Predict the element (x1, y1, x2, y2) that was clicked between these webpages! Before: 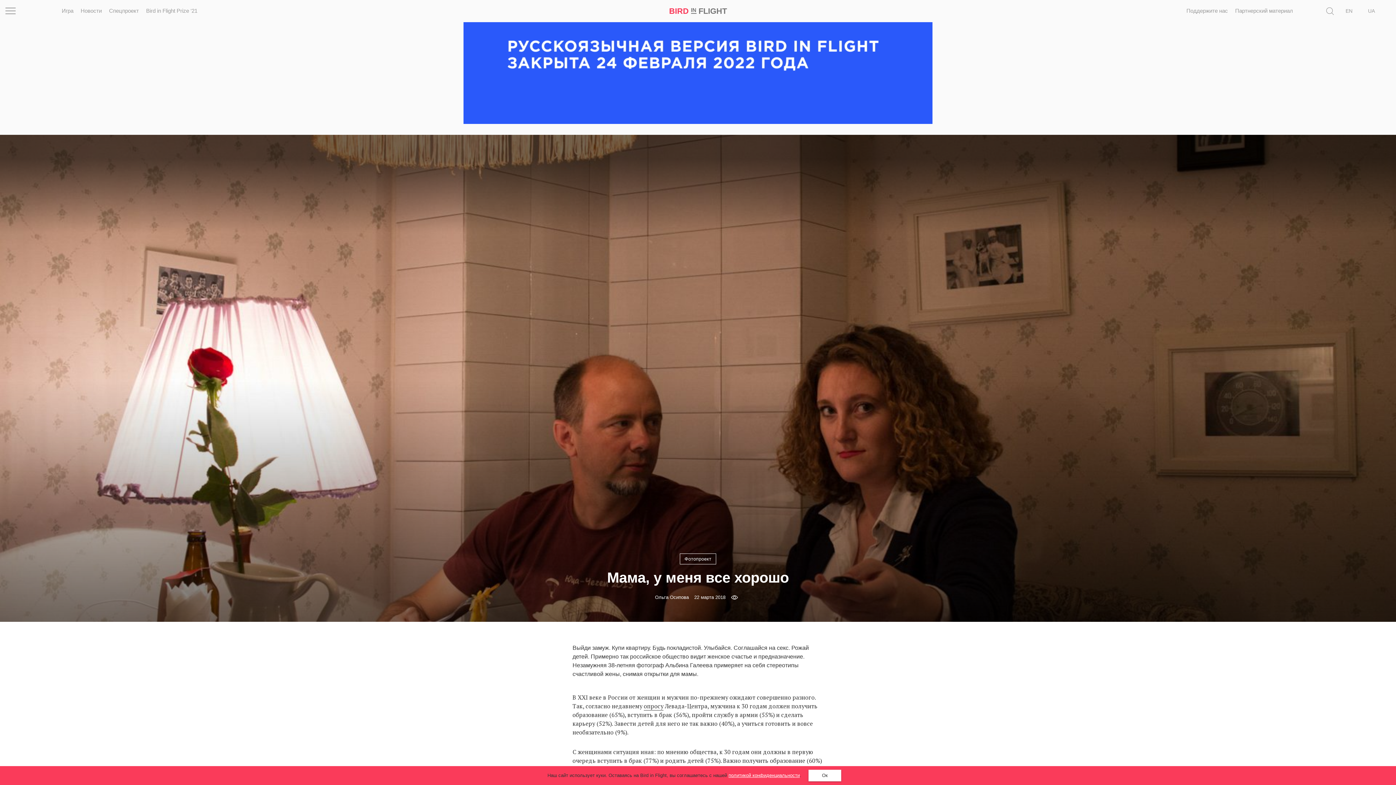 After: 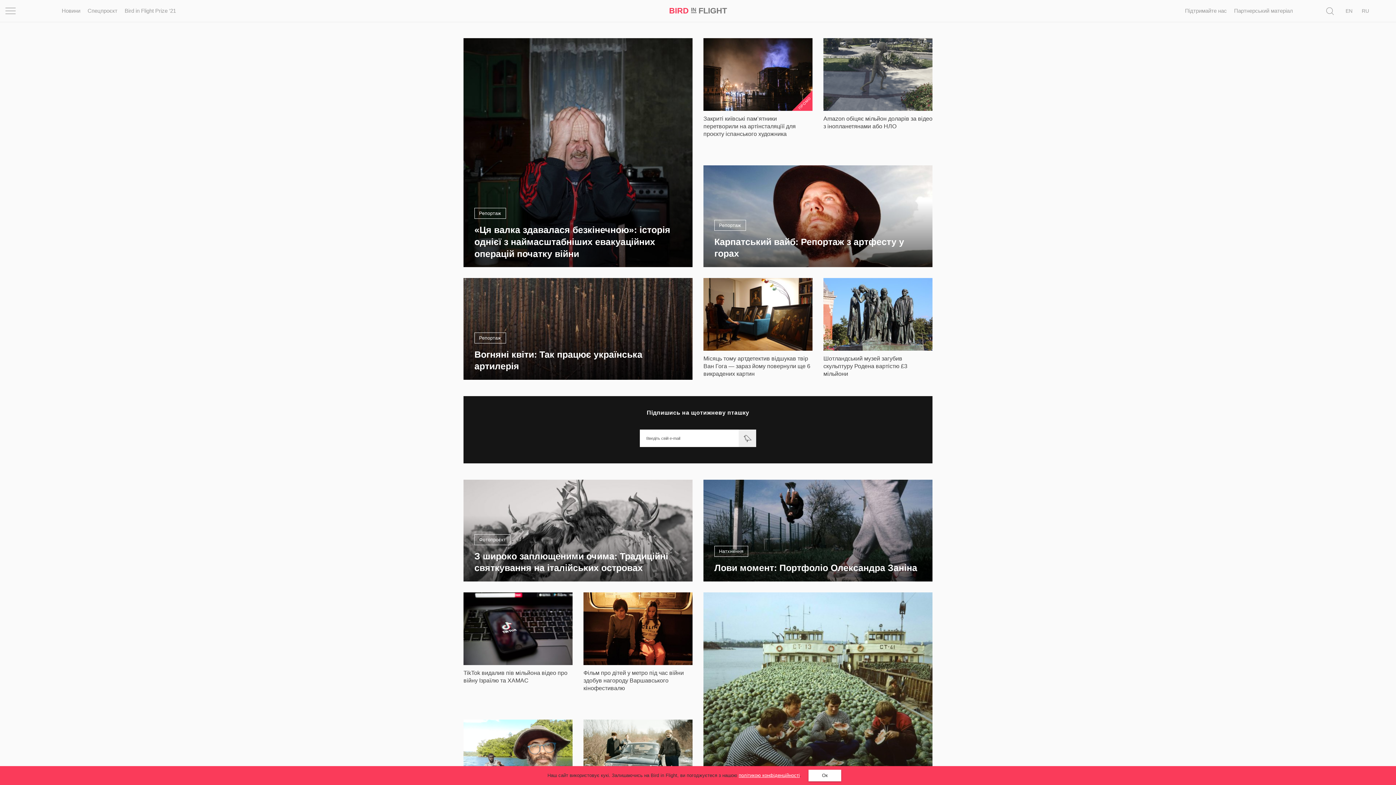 Action: bbox: (1363, 0, 1379, 21) label: UA